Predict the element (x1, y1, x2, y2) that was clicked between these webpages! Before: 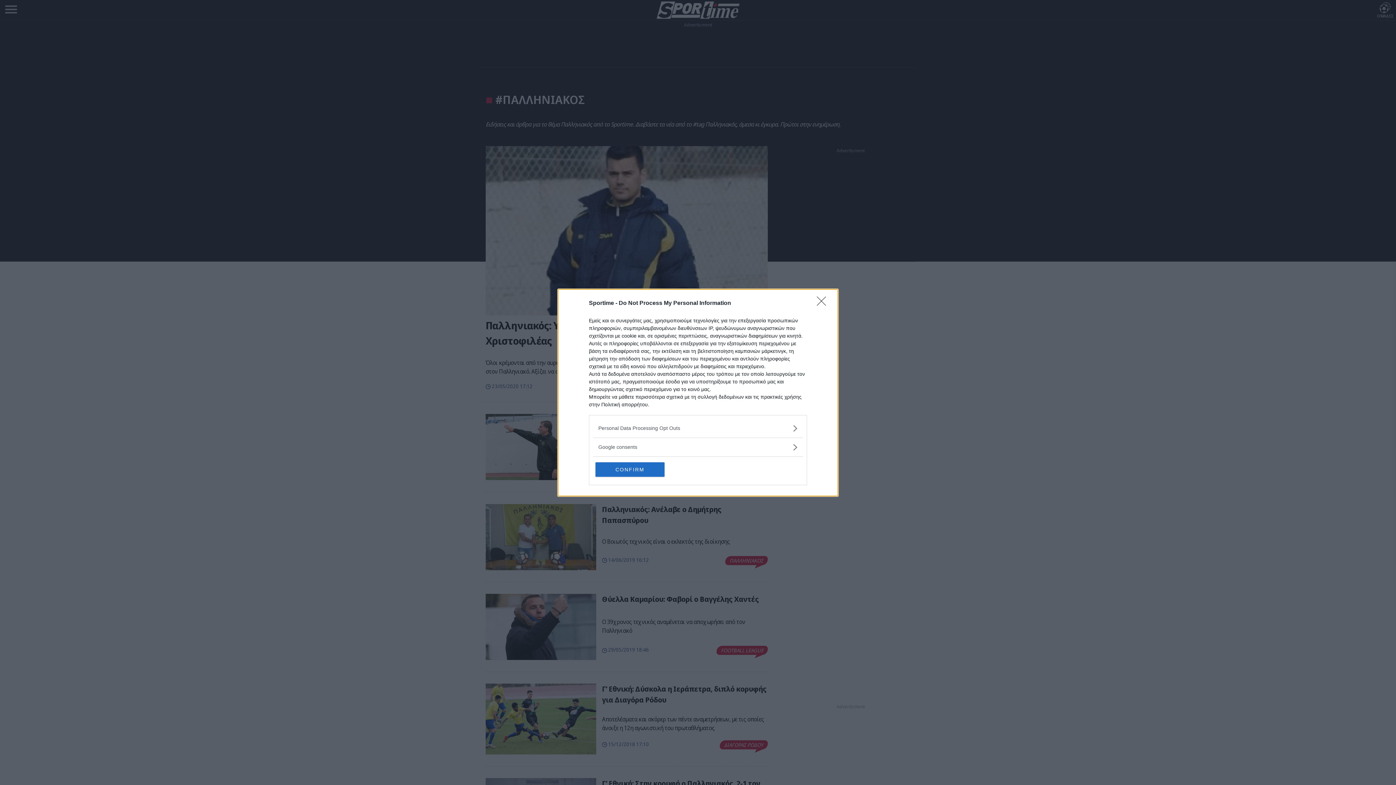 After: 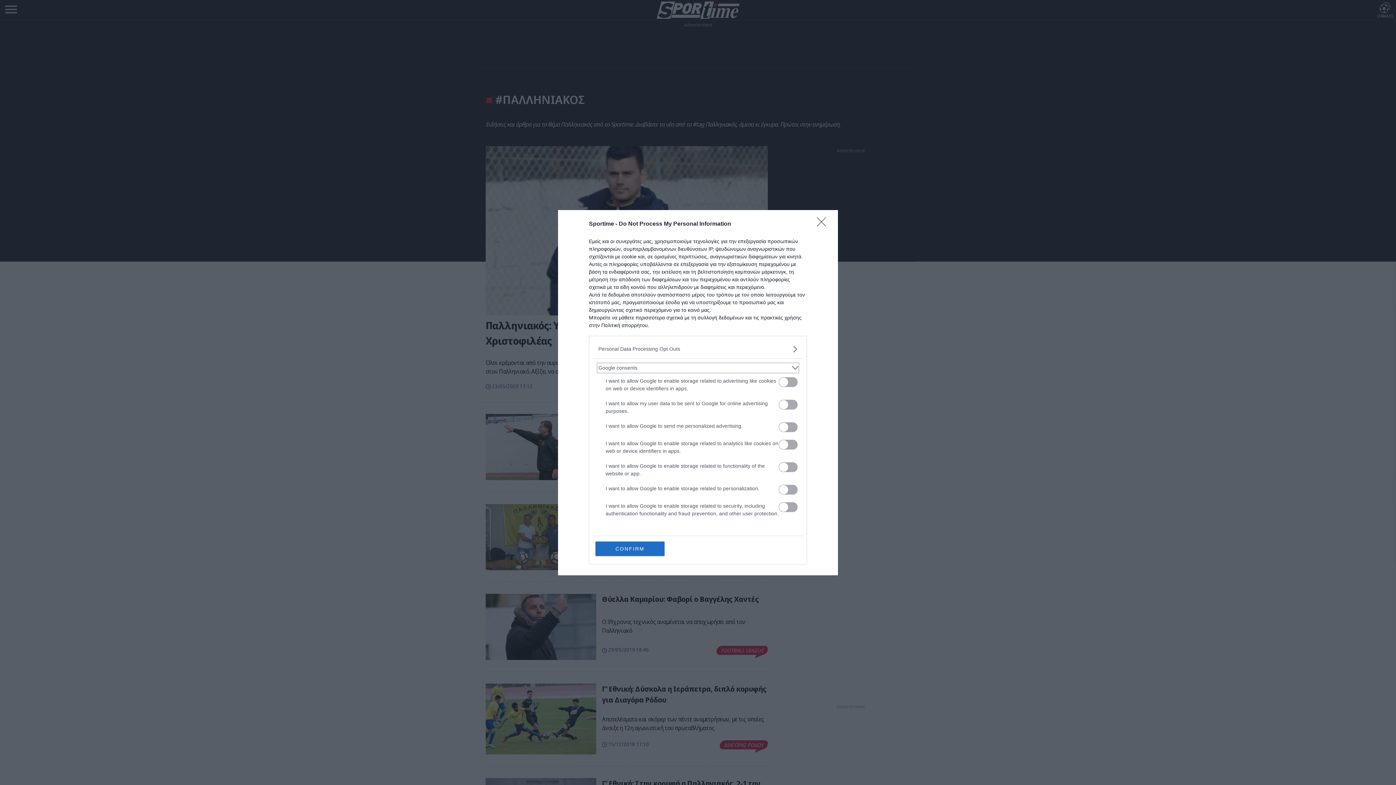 Action: bbox: (598, 443, 797, 451) label: Google consents